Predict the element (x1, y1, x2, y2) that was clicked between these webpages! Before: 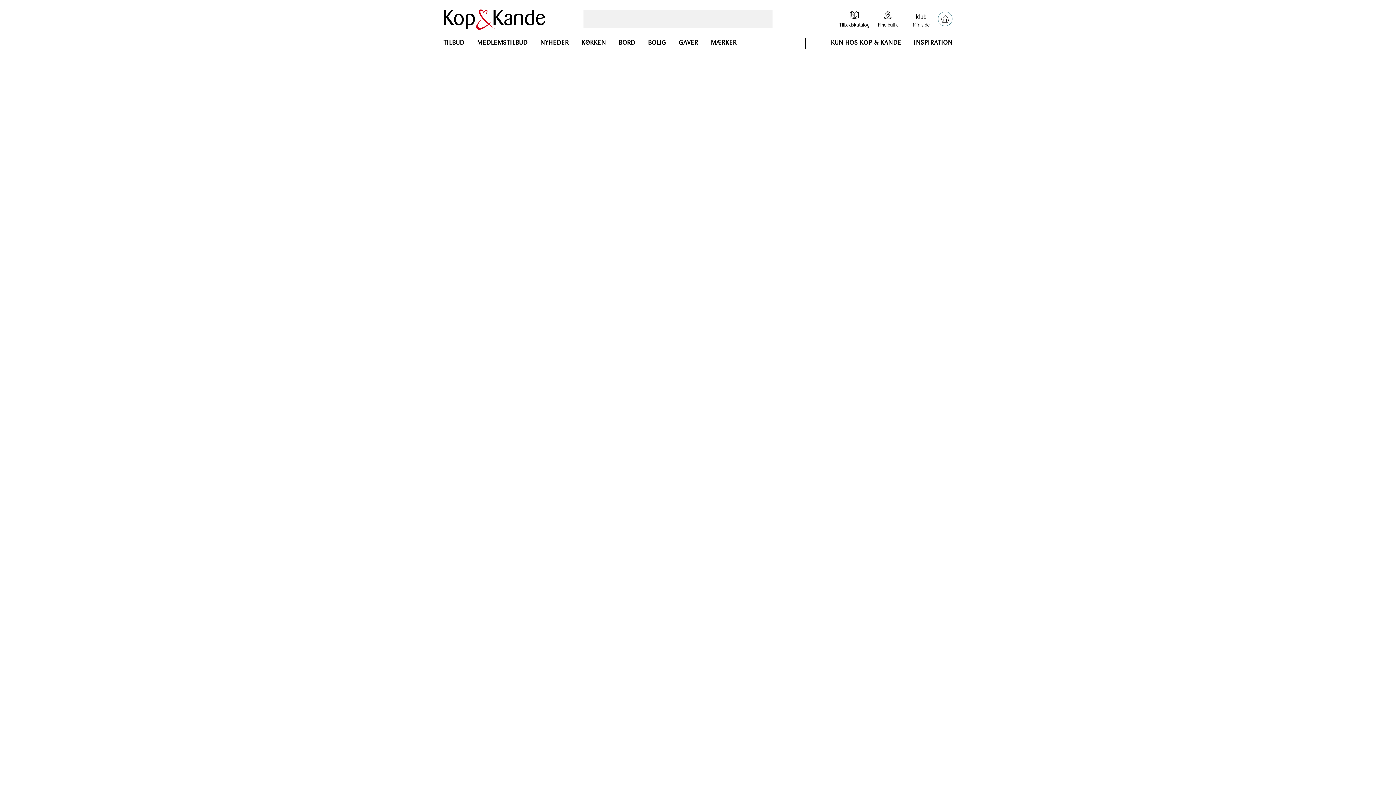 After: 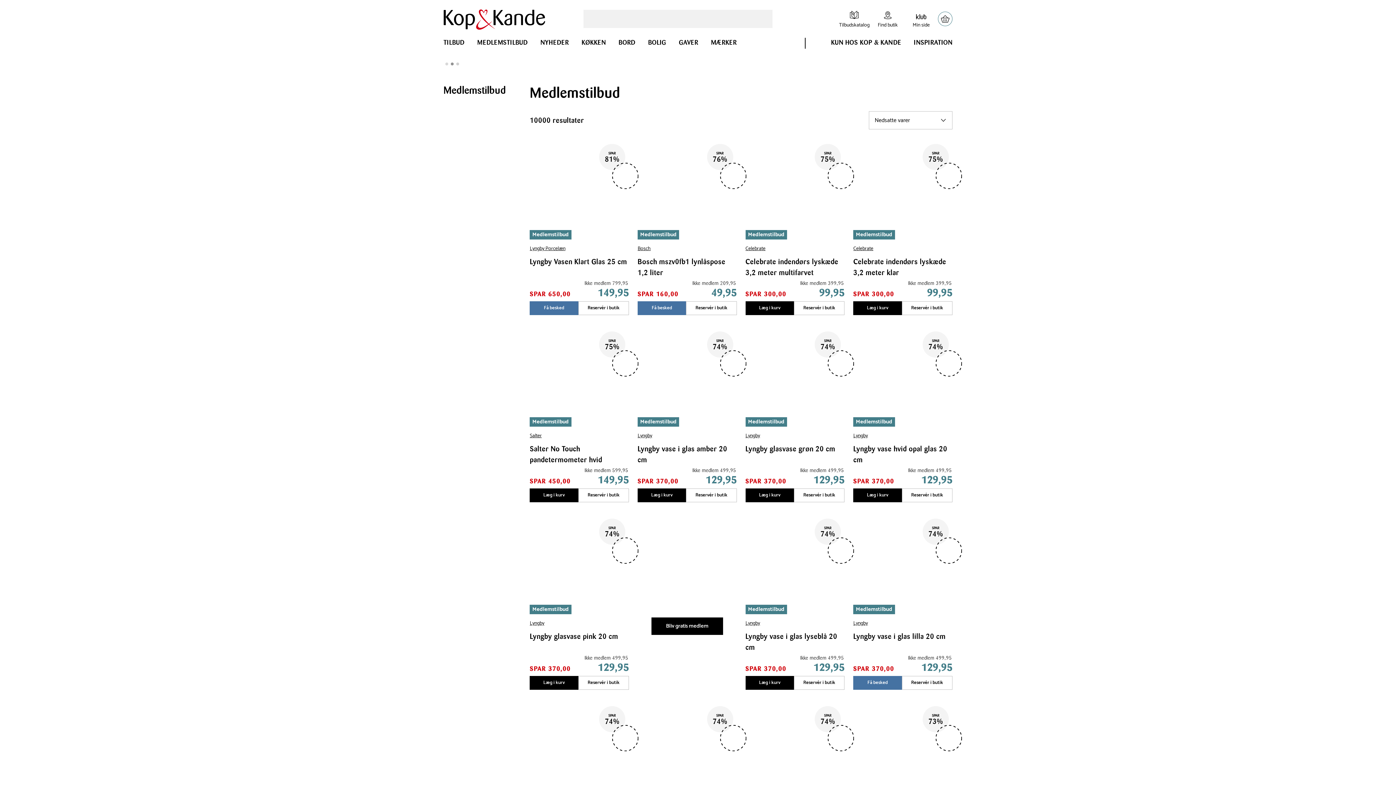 Action: label: MEDLEMSTILBUD bbox: (477, 38, 527, 53)